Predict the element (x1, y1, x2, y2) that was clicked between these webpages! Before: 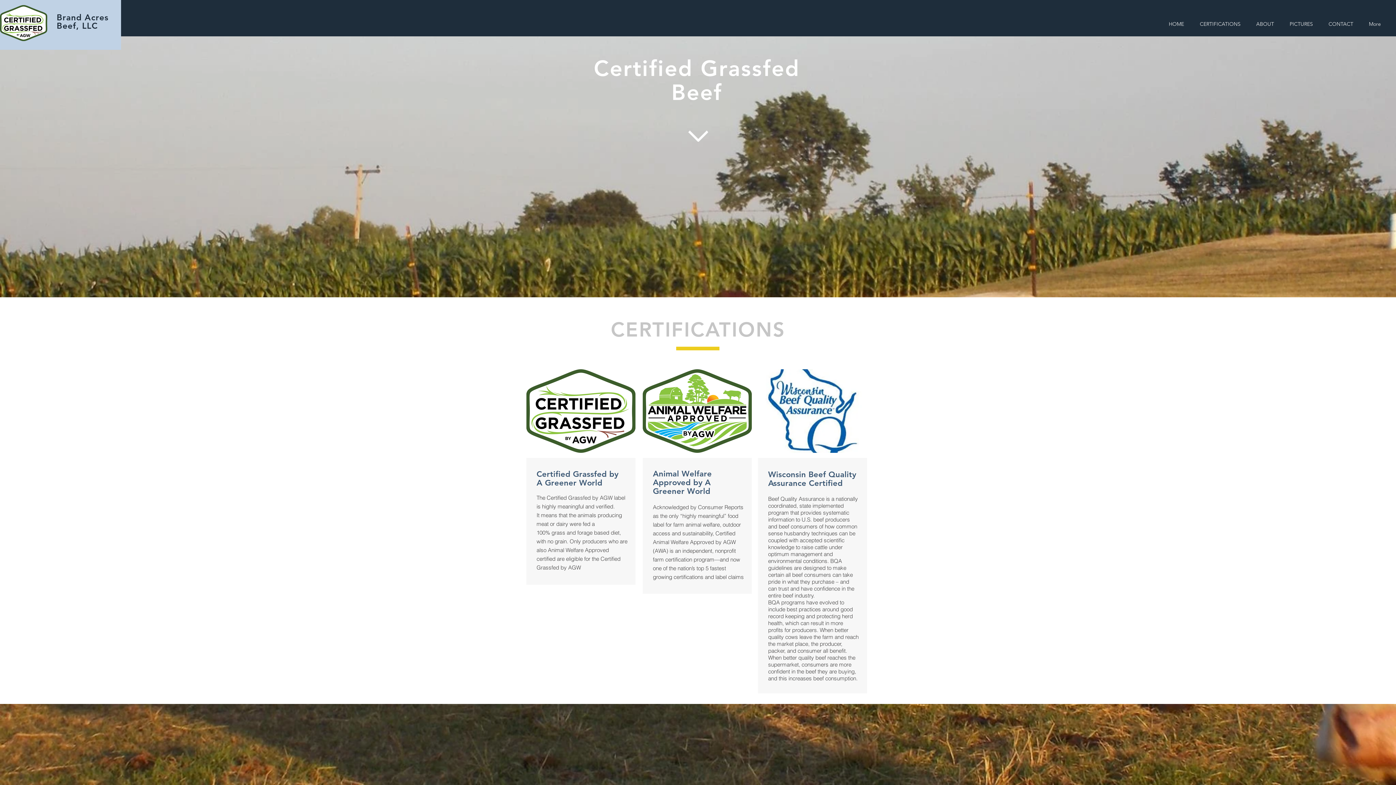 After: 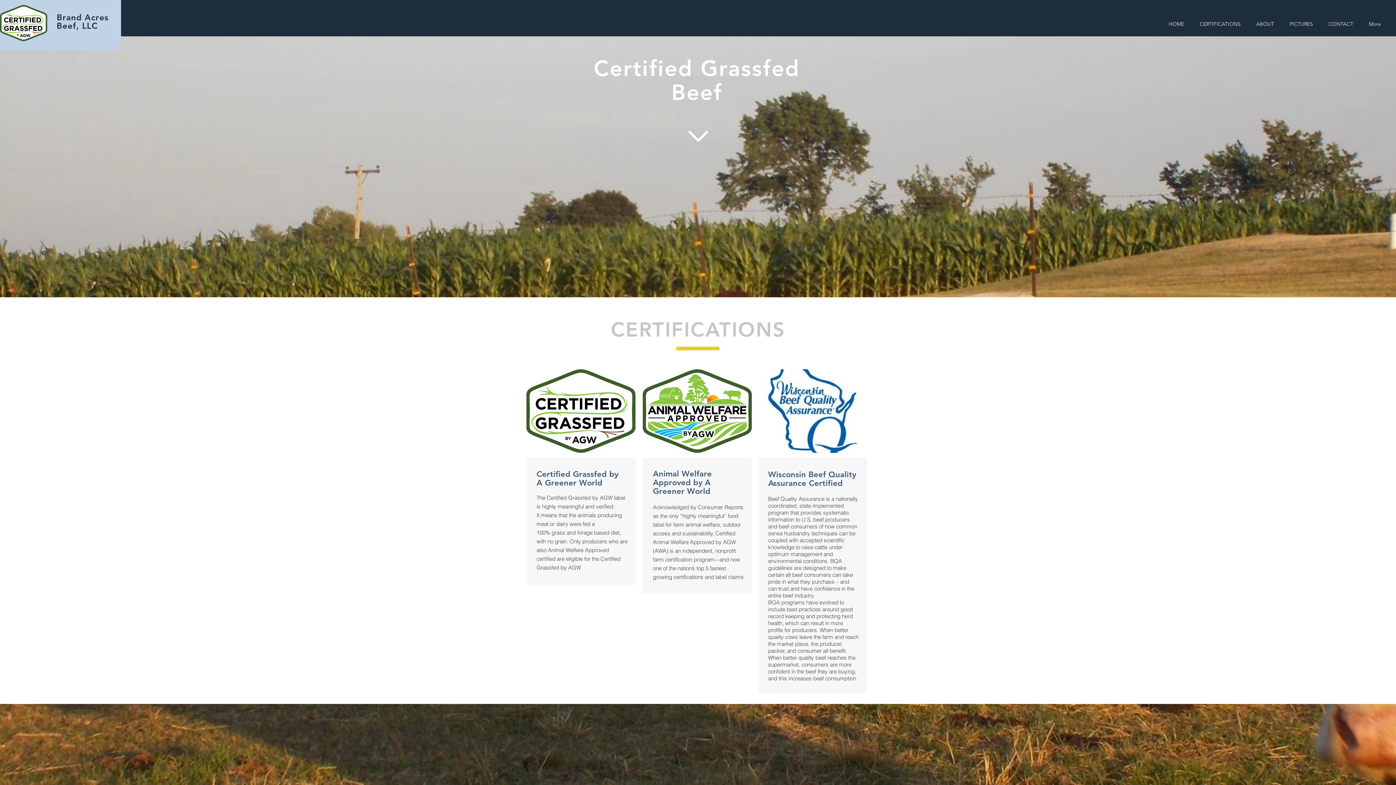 Action: bbox: (1161, 17, 1192, 30) label: HOME